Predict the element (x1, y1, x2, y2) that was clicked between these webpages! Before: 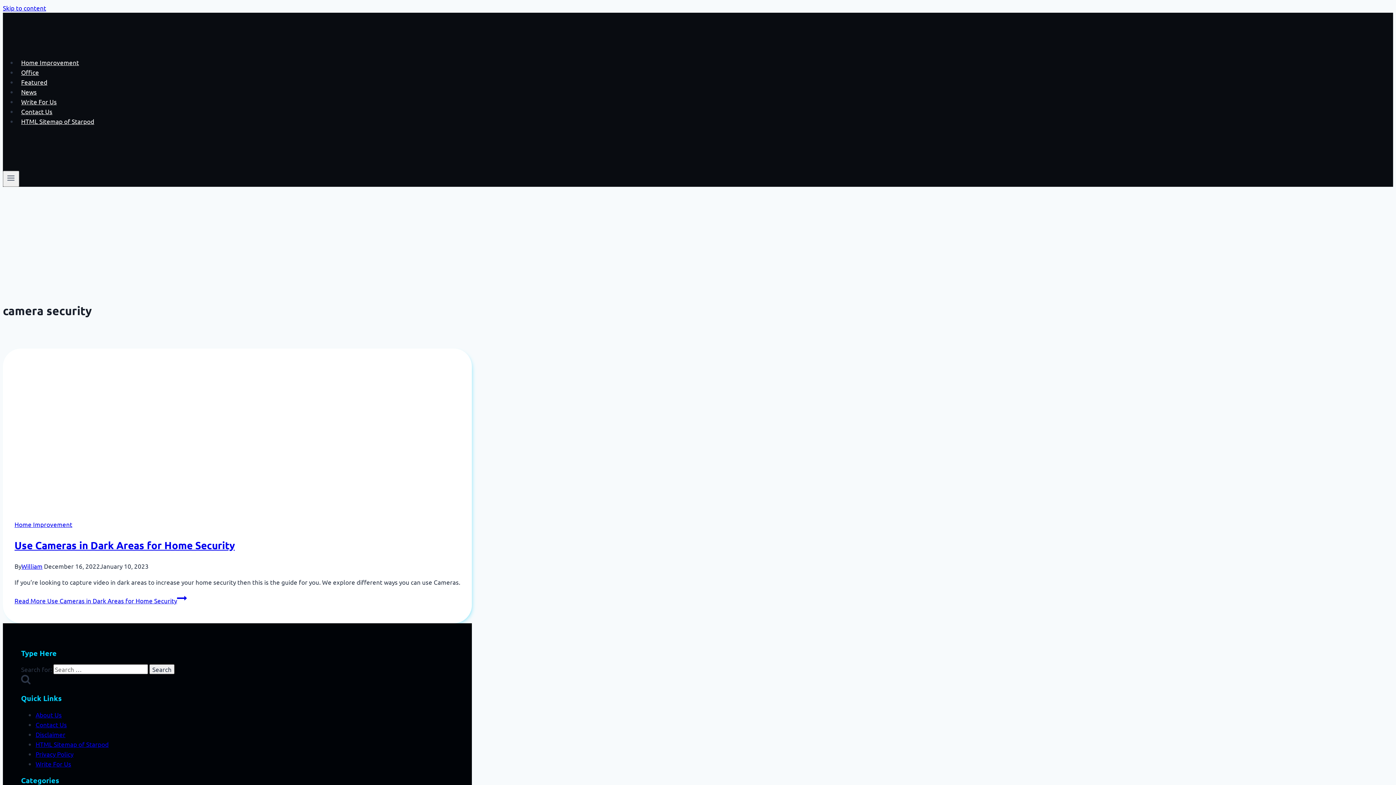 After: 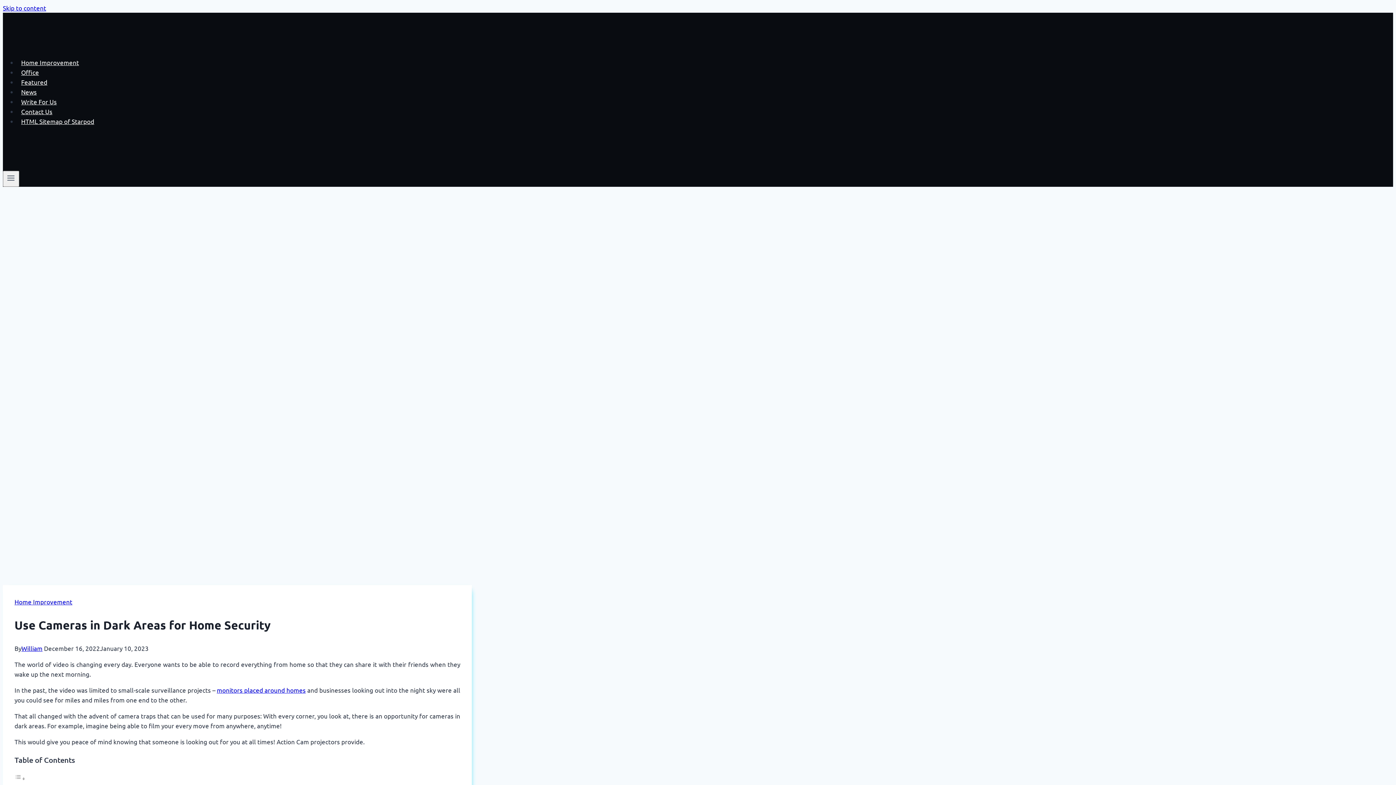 Action: bbox: (2, 348, 472, 507)